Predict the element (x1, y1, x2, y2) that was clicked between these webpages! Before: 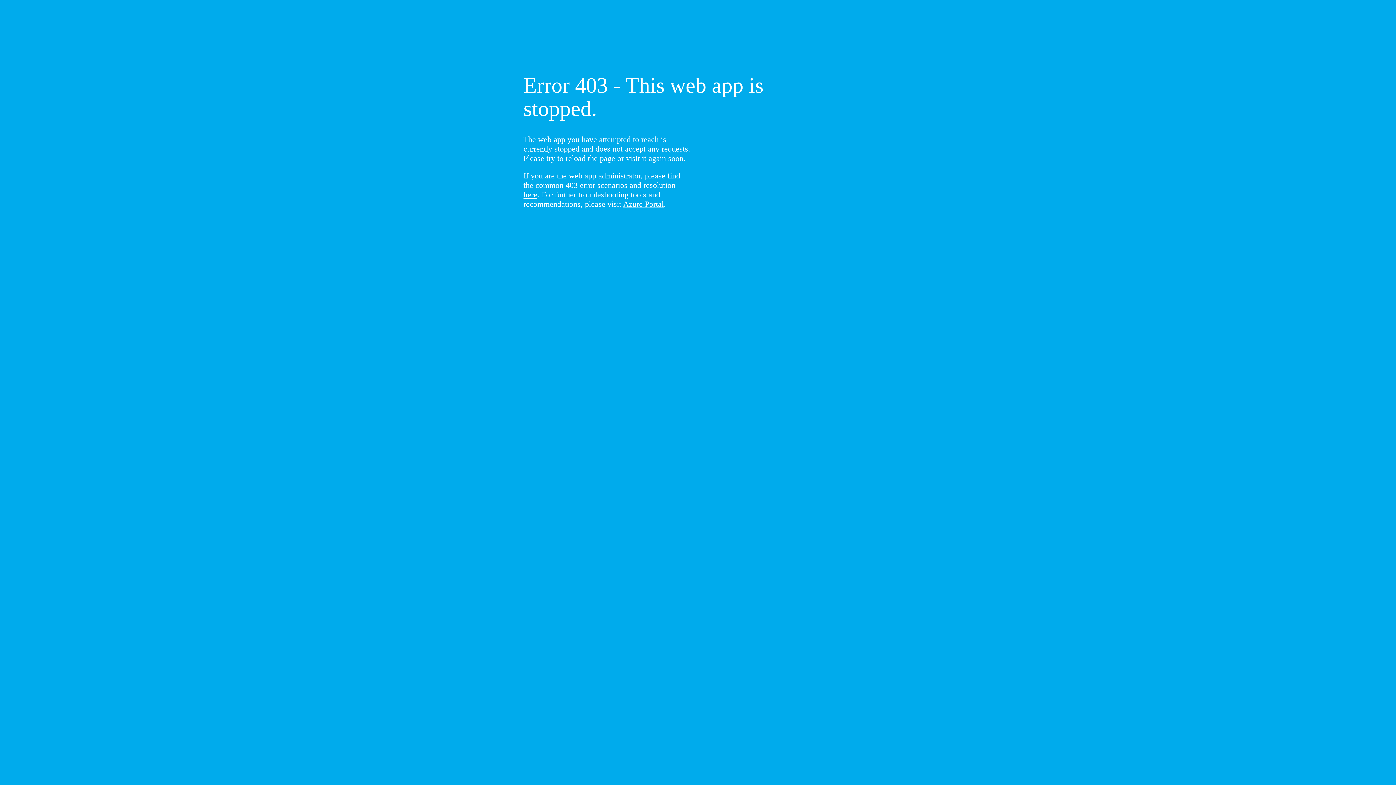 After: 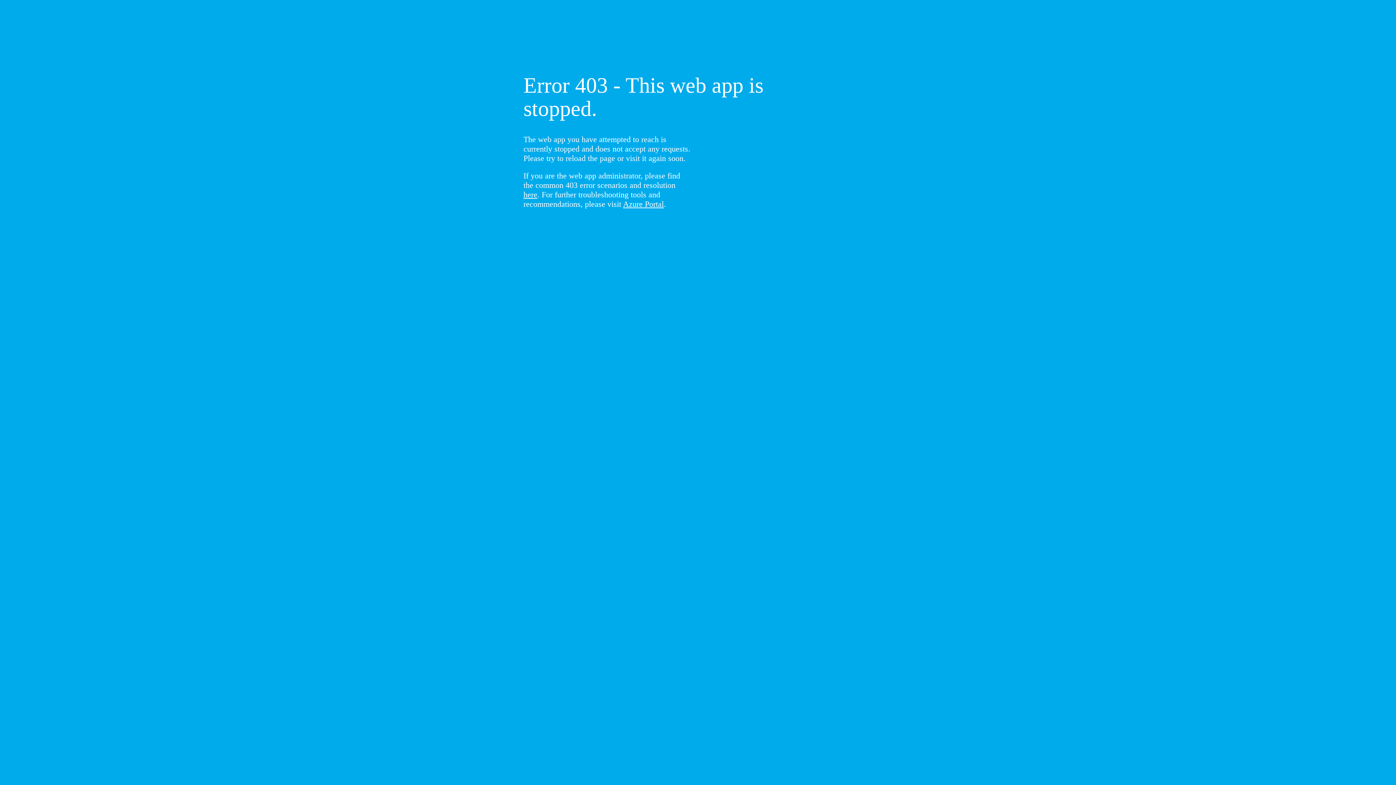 Action: label: here bbox: (523, 190, 537, 199)